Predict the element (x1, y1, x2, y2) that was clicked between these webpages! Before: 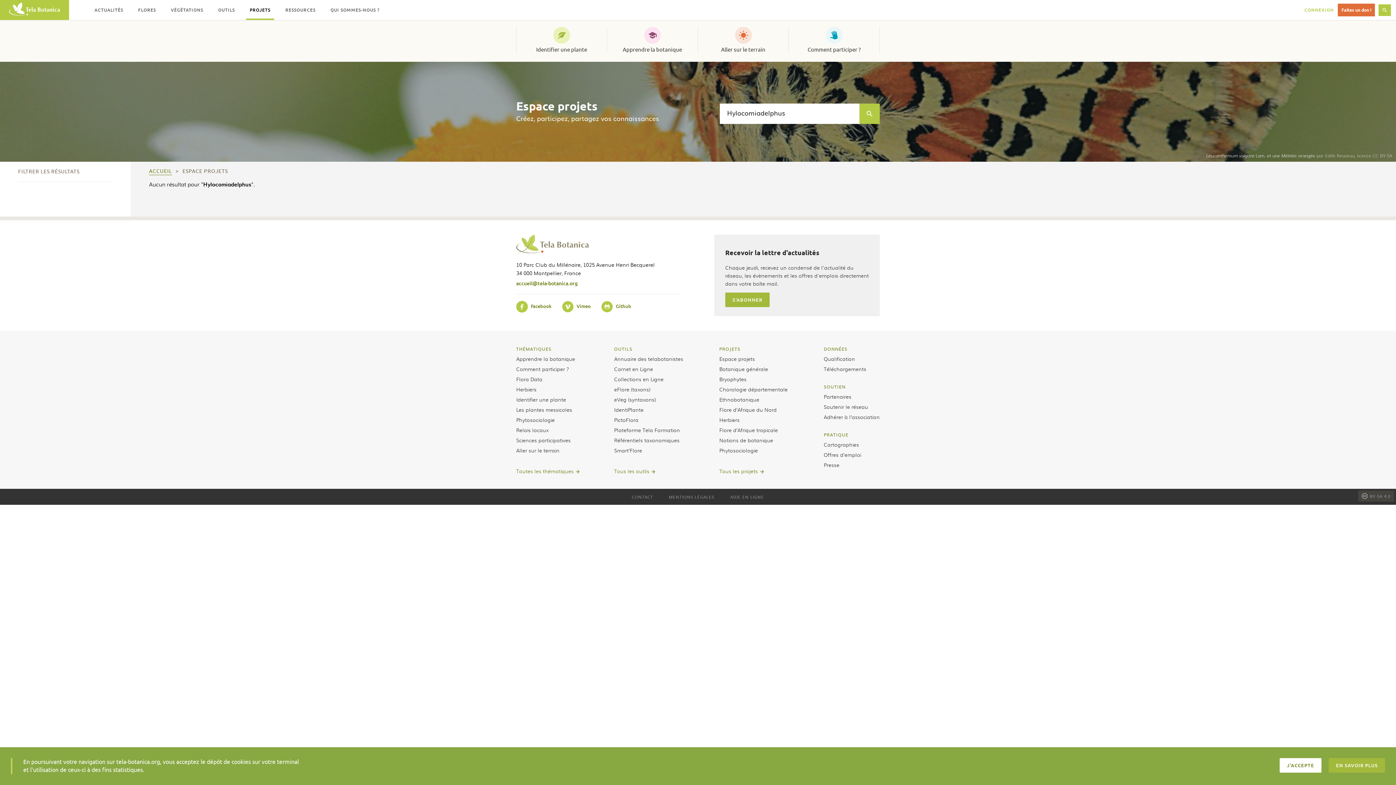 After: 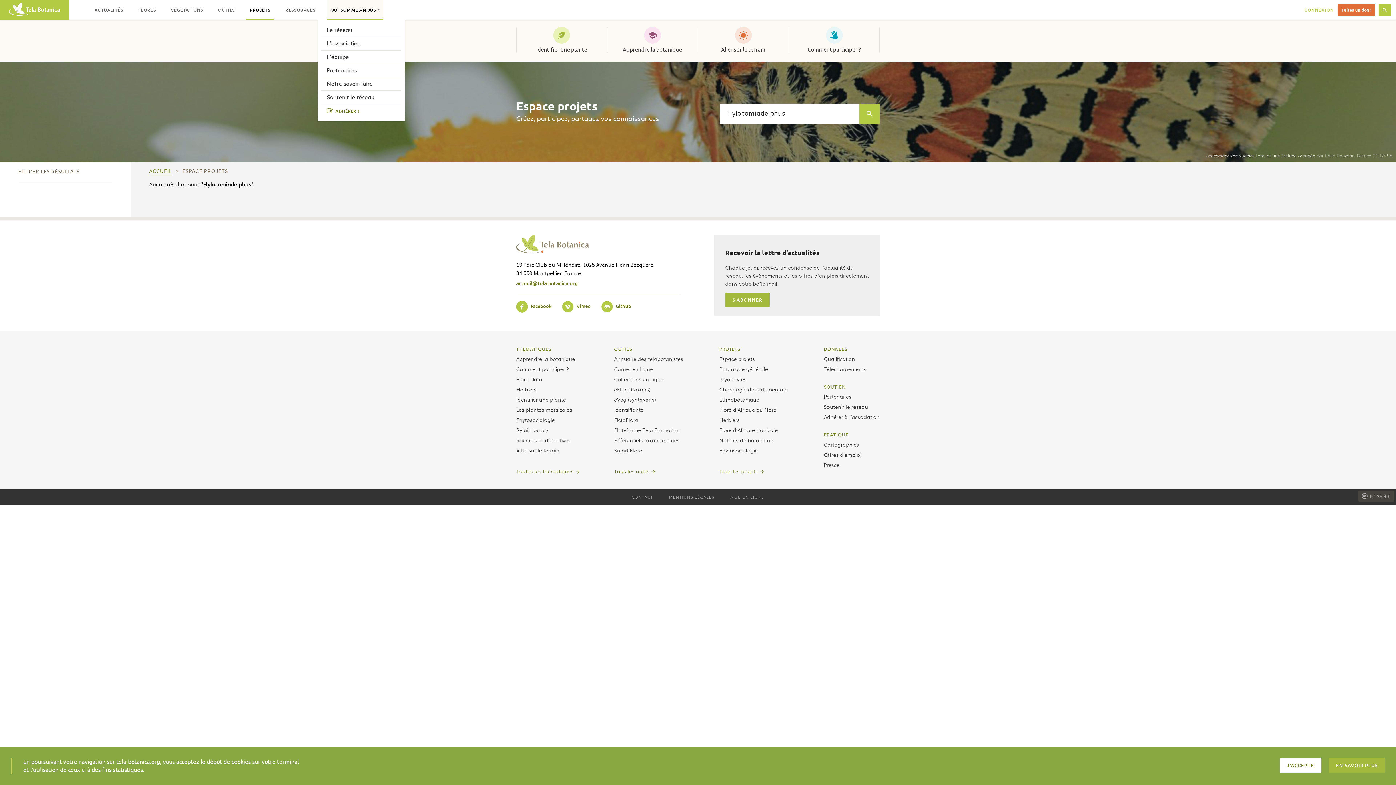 Action: bbox: (326, 0, 383, 20) label: QUI SOMMES-NOUS ?